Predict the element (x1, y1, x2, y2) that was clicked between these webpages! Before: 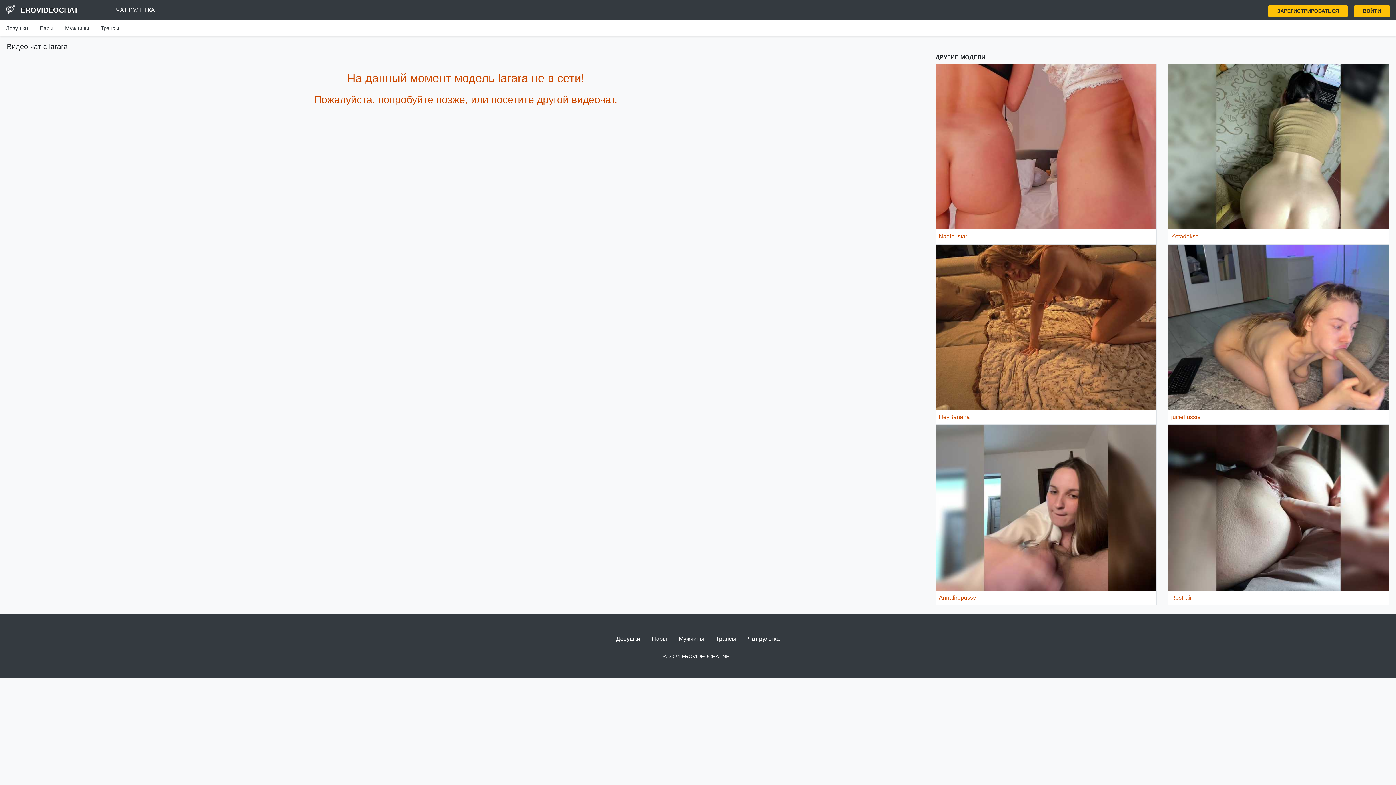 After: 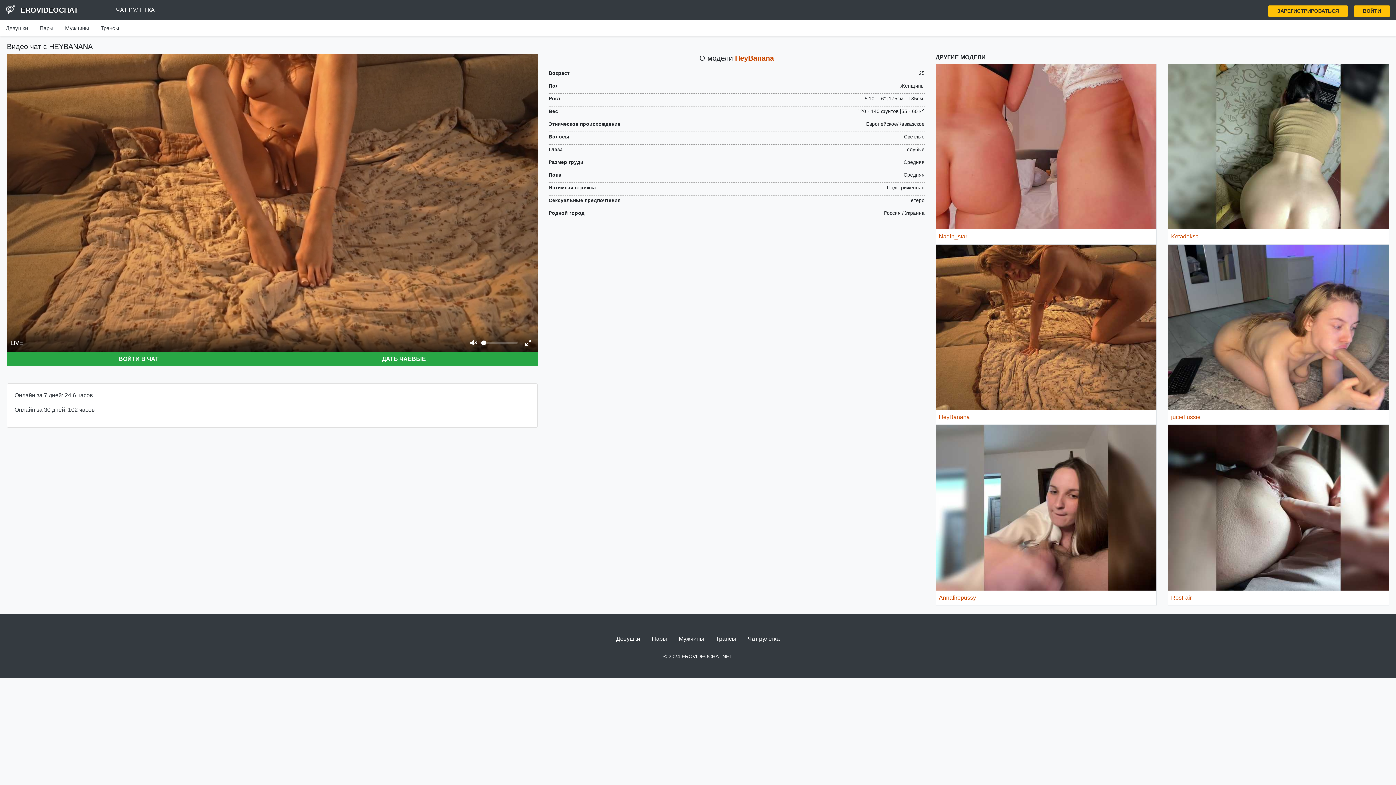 Action: label: Секс чат с HeyBanana bbox: (936, 244, 1156, 410)